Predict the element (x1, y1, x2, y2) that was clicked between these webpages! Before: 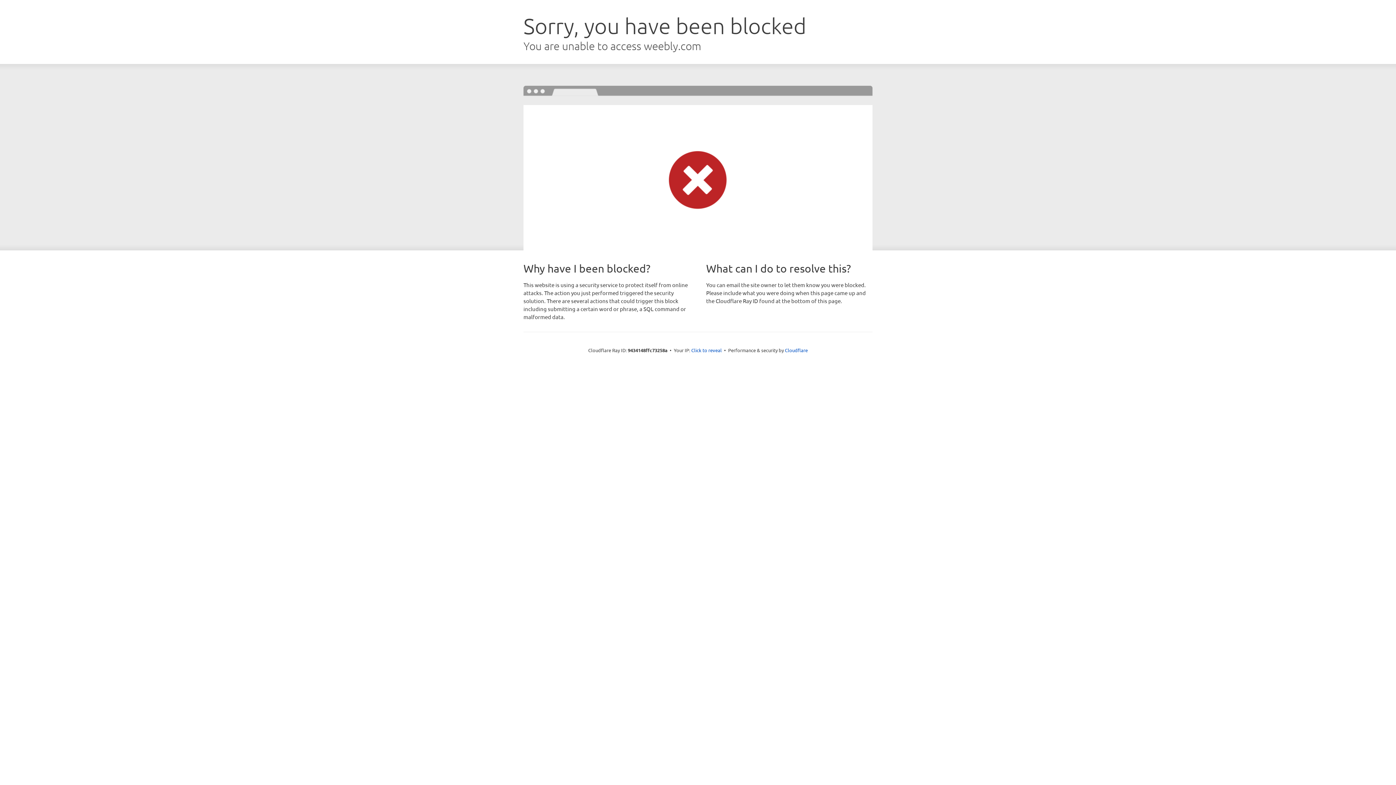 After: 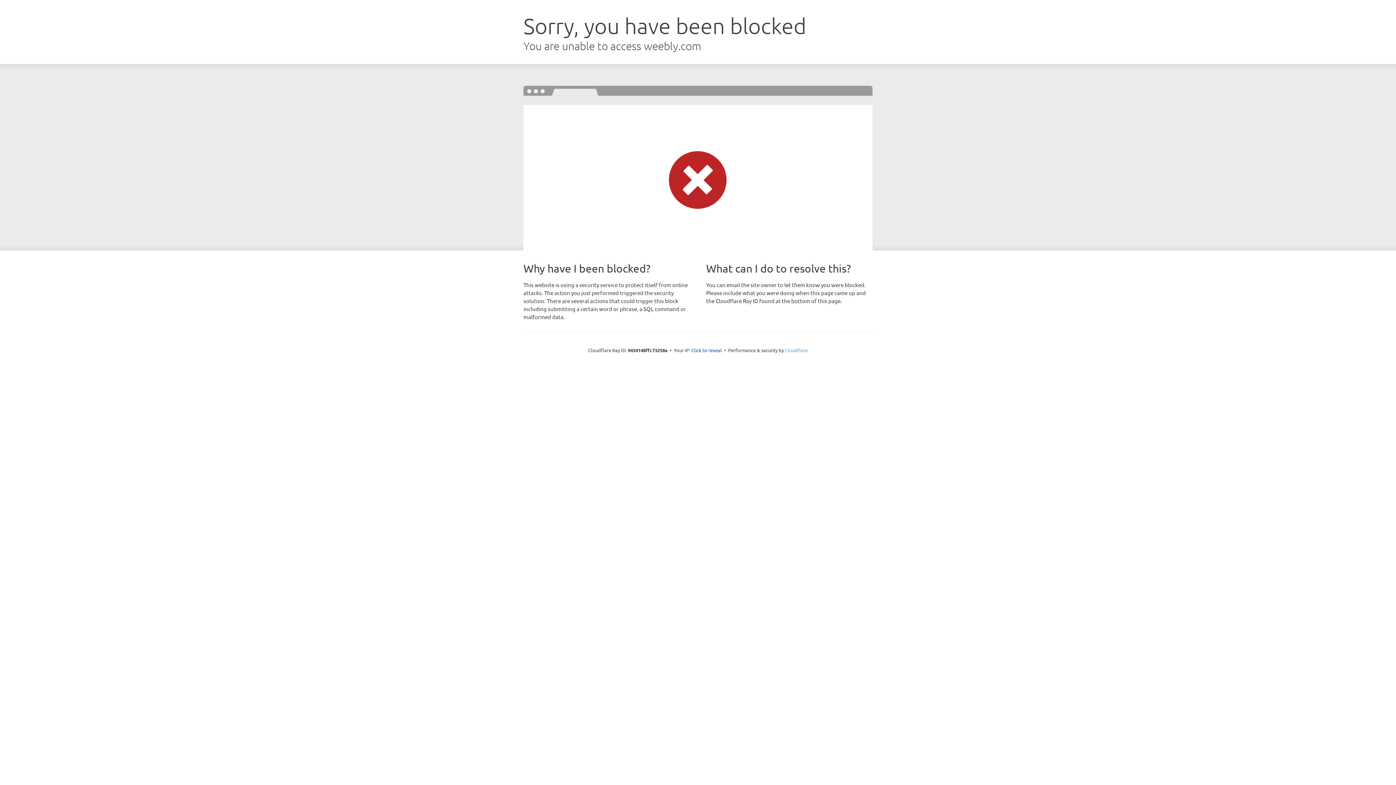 Action: bbox: (785, 347, 808, 353) label: Cloudflare